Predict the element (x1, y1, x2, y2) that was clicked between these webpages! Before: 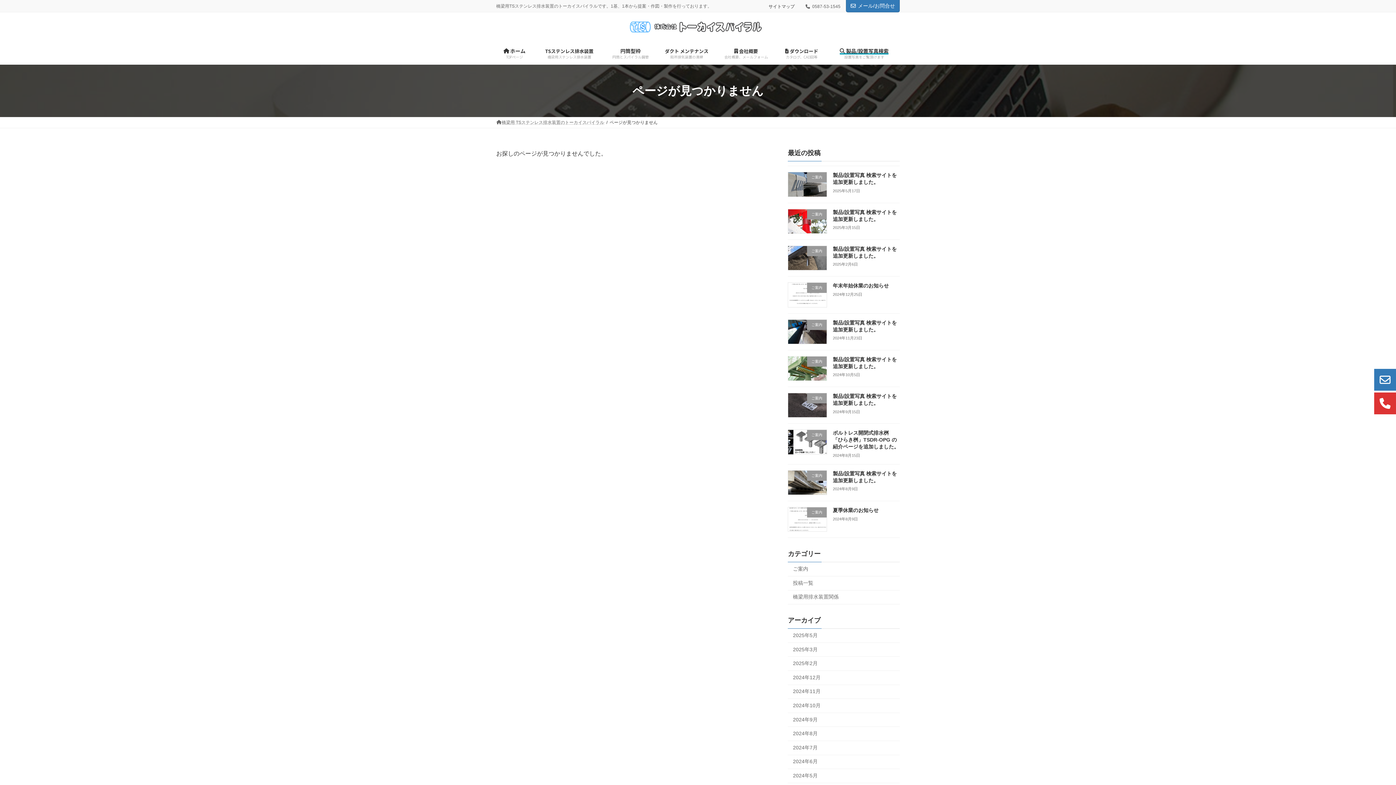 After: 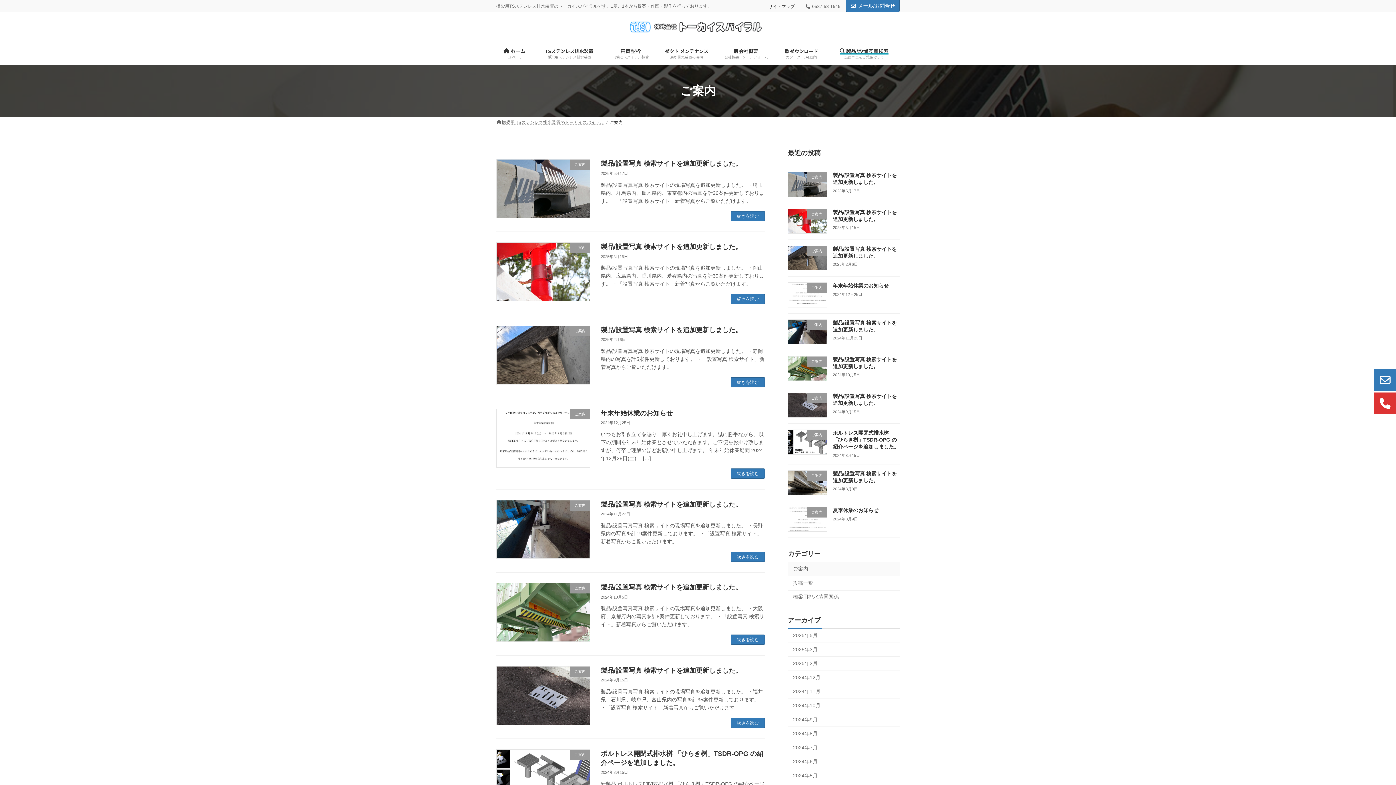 Action: bbox: (788, 562, 900, 576) label: ご案内